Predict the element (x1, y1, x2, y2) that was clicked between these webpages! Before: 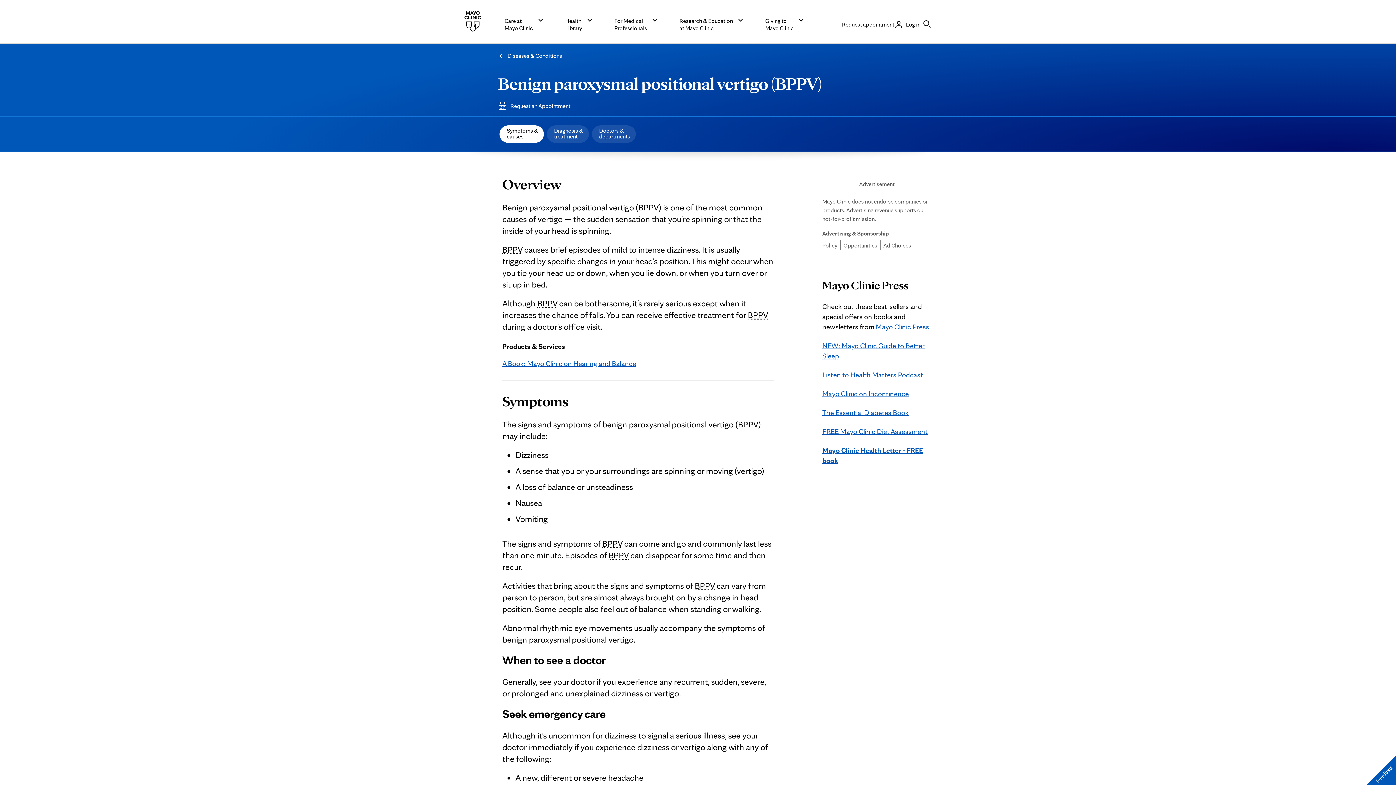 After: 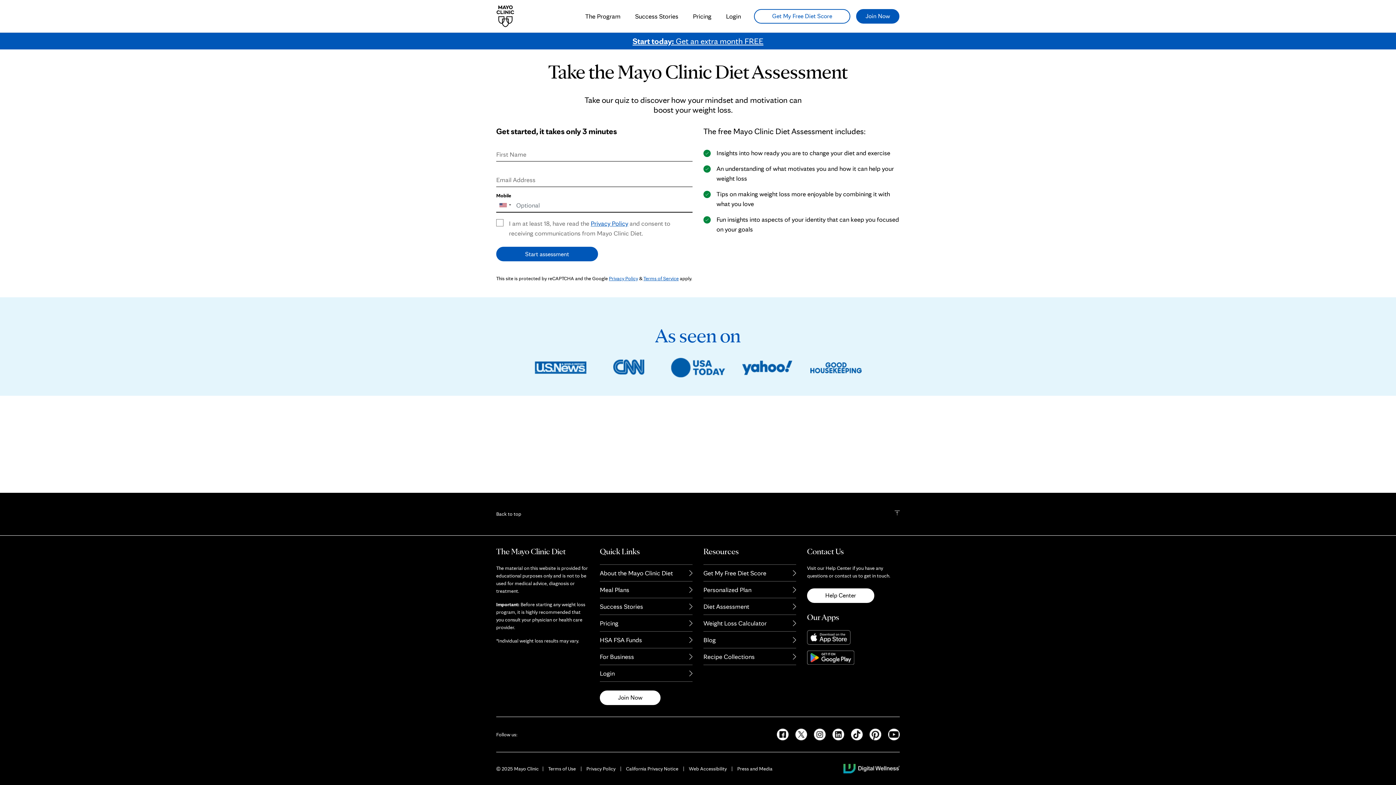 Action: bbox: (822, 426, 931, 436) label: FREE Mayo Clinic Diet Assessment